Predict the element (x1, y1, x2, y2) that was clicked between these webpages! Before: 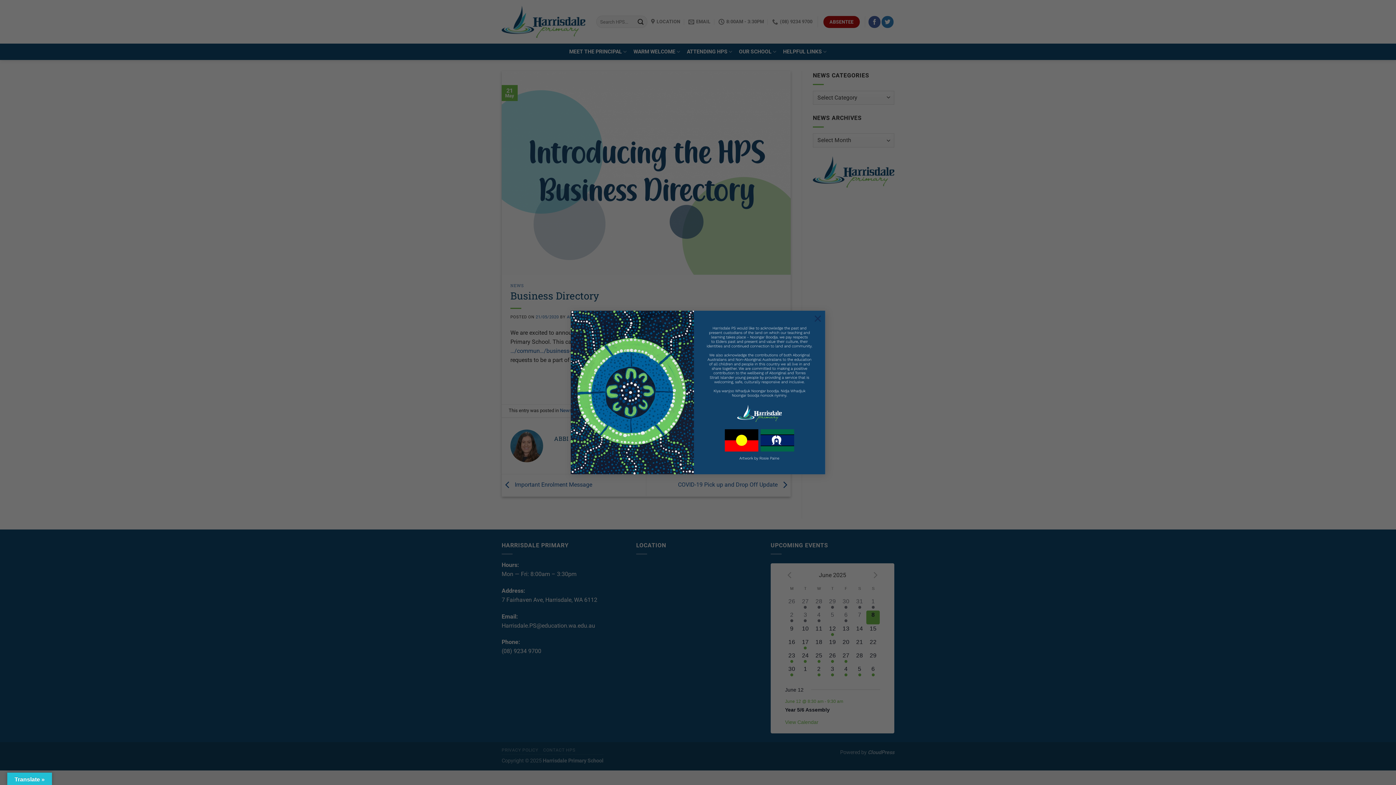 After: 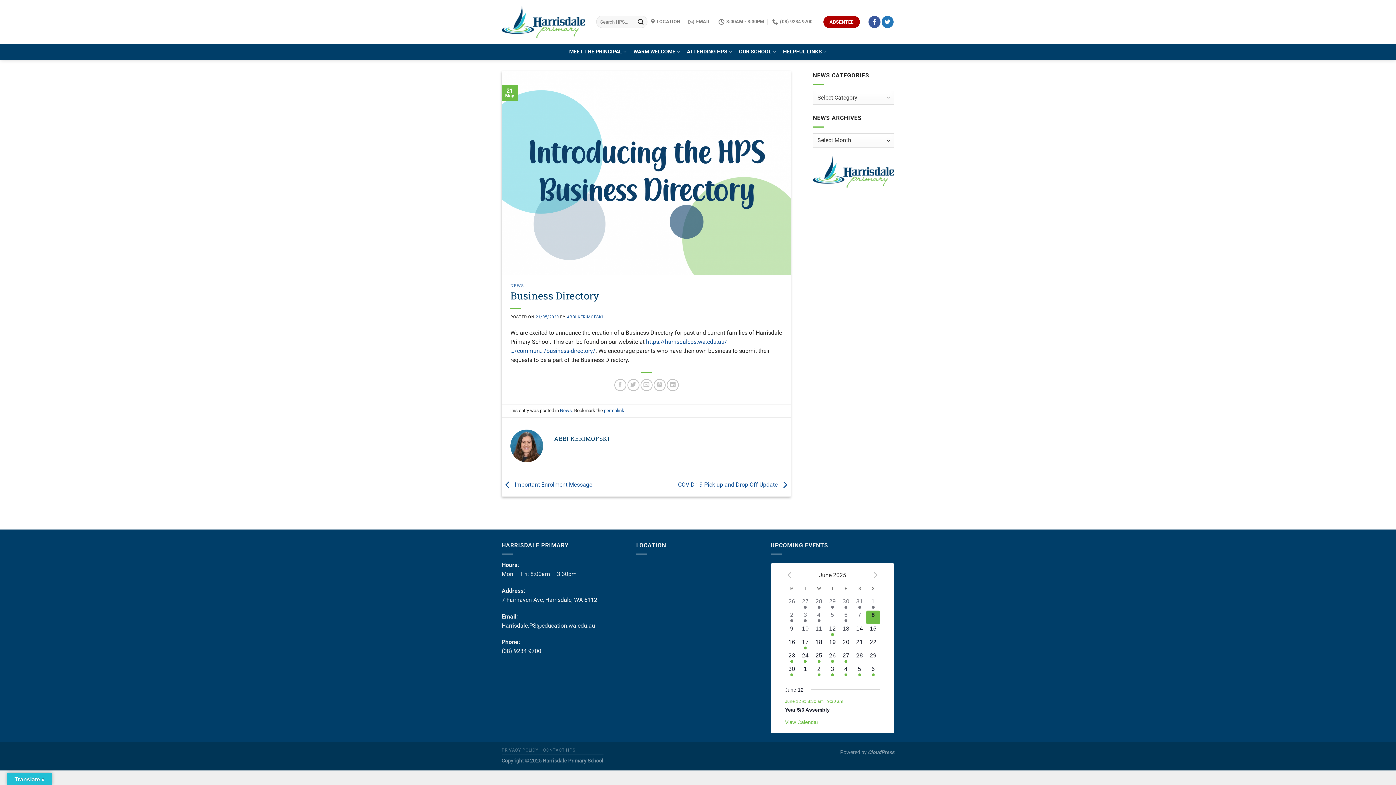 Action: bbox: (810, 310, 825, 325) label: ×